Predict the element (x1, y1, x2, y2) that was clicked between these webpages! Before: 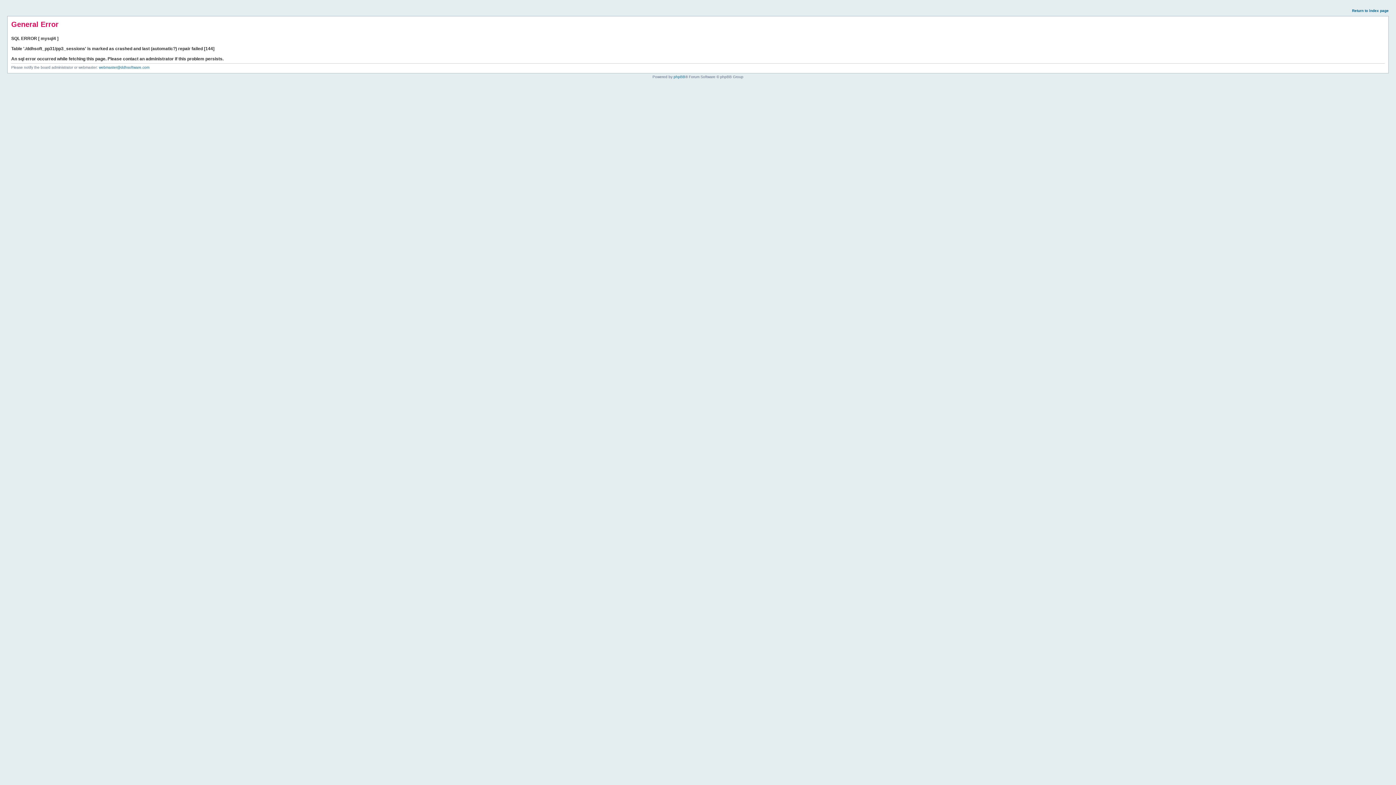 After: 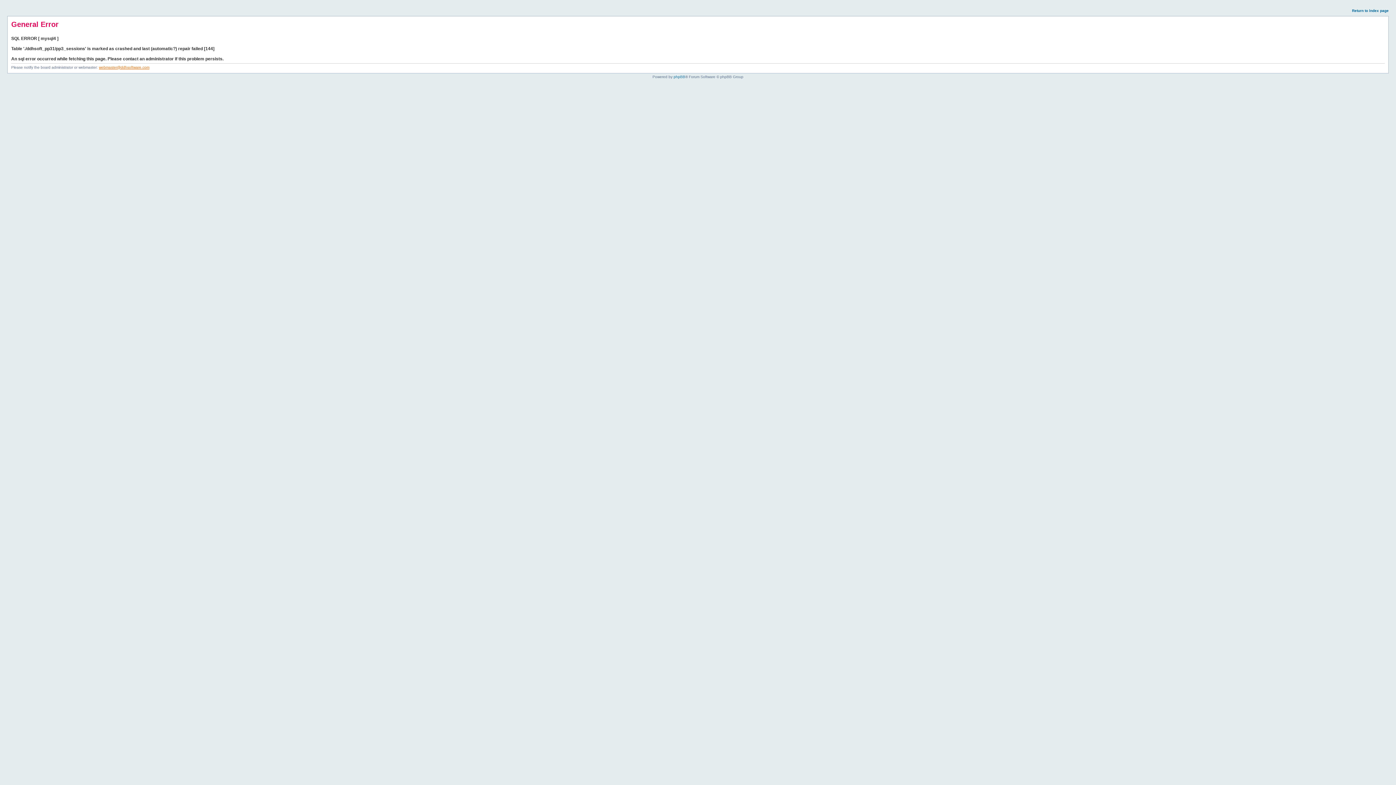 Action: label: webmaster@ddhsoftware.com bbox: (98, 65, 149, 69)